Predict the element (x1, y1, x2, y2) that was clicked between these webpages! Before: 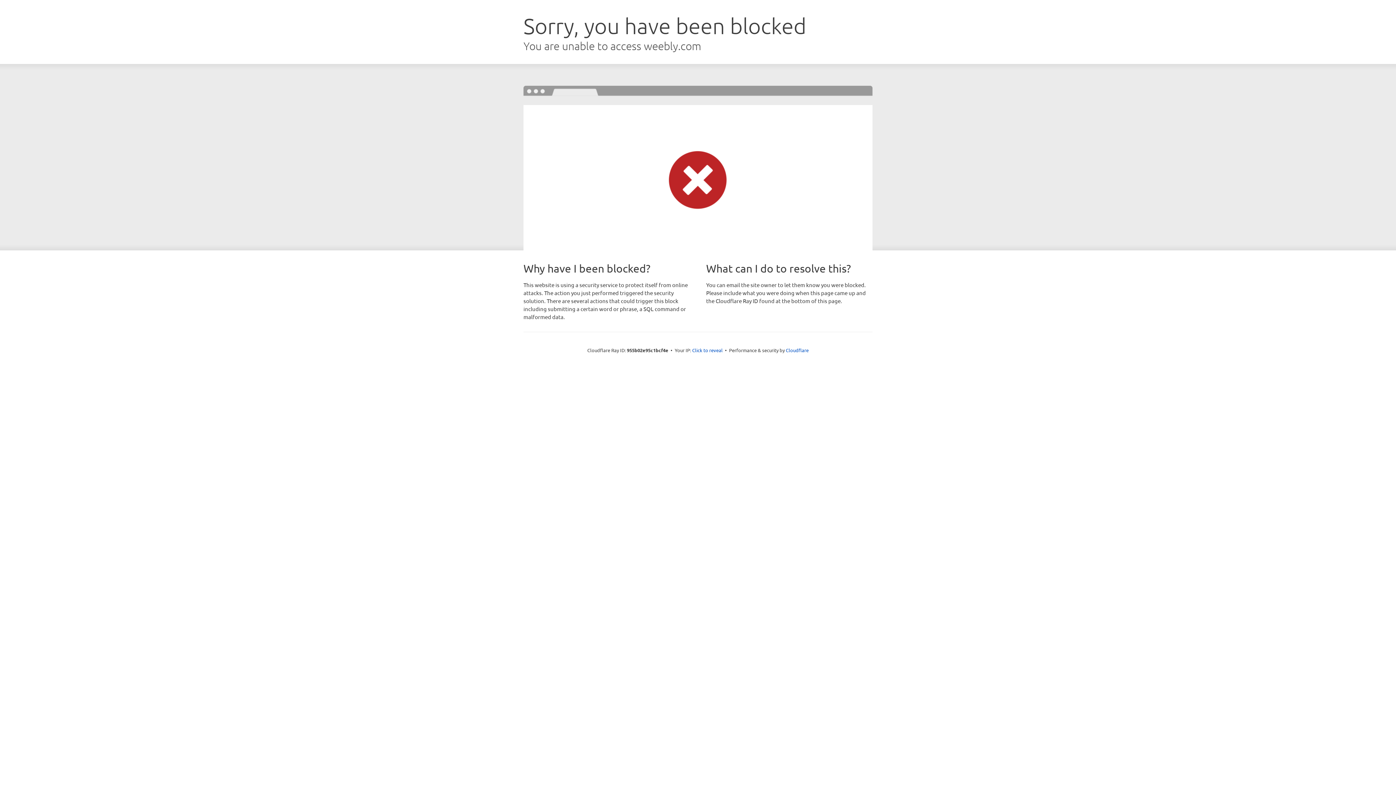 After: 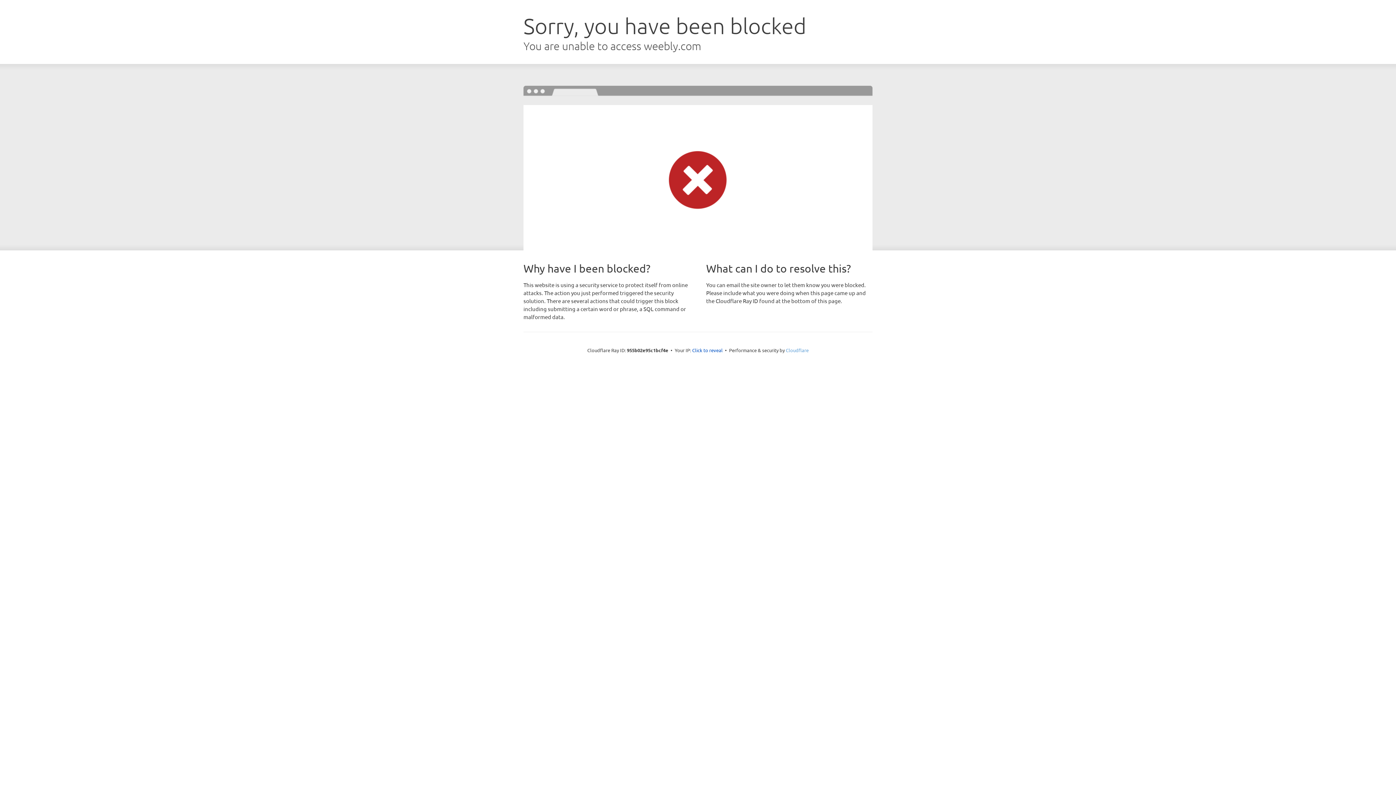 Action: bbox: (786, 347, 808, 353) label: Cloudflare